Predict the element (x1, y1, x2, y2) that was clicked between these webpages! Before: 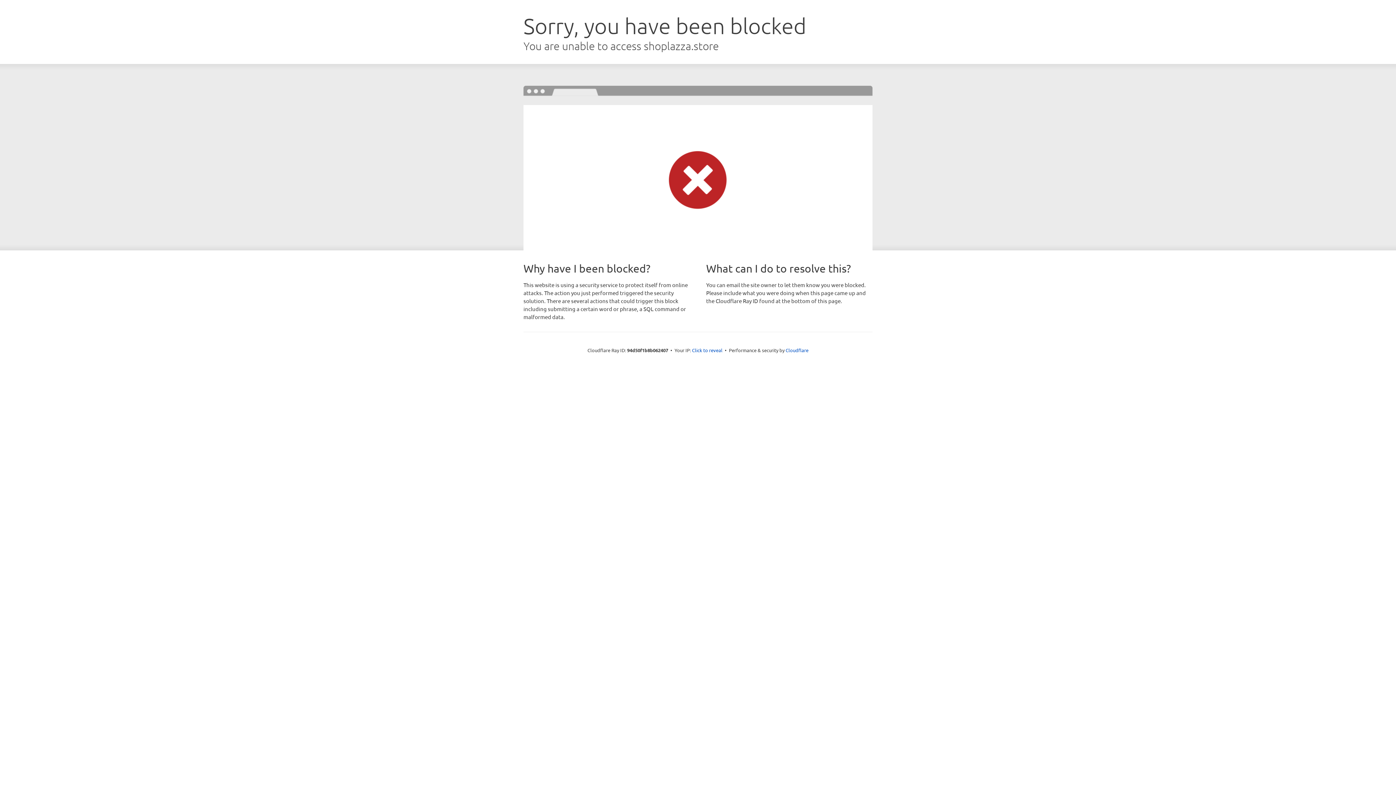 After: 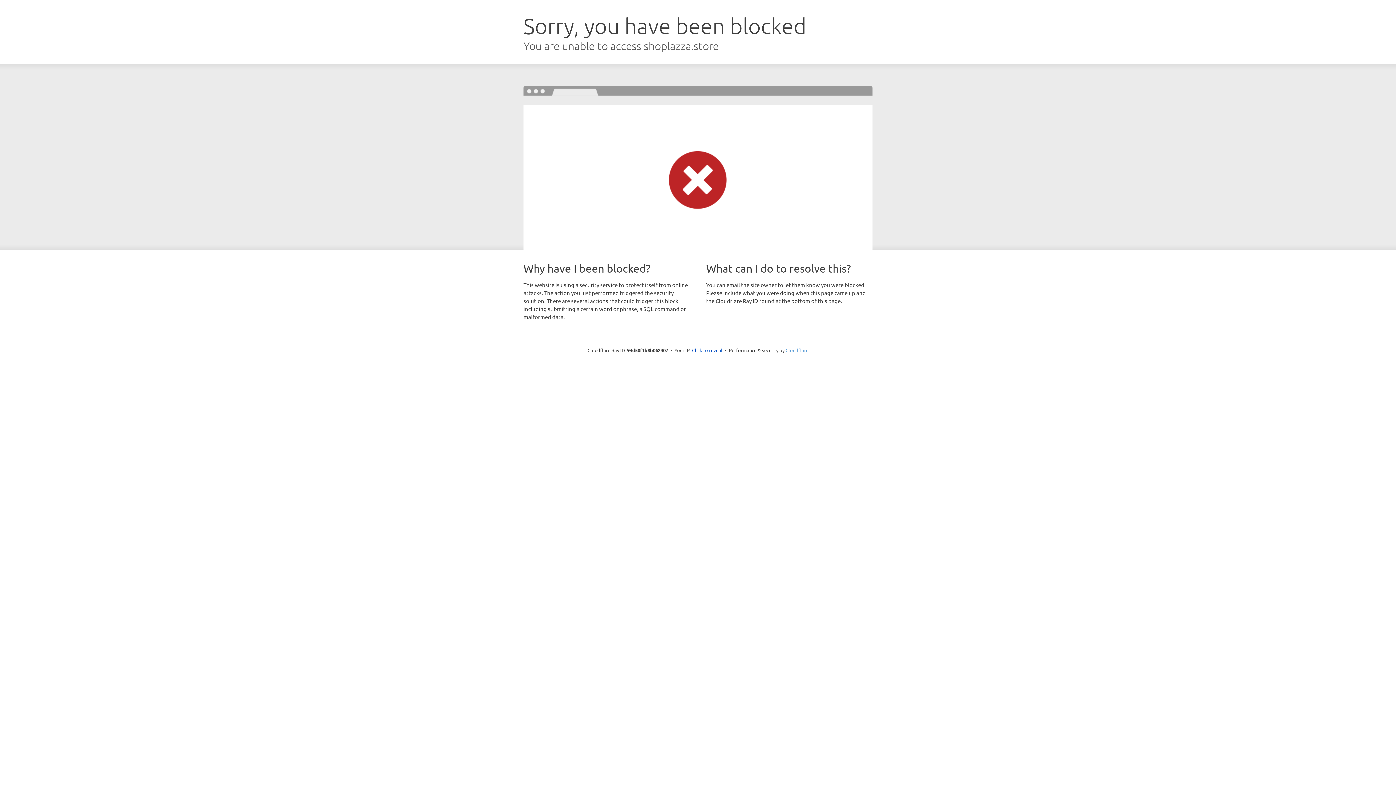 Action: label: Cloudflare bbox: (785, 347, 808, 353)